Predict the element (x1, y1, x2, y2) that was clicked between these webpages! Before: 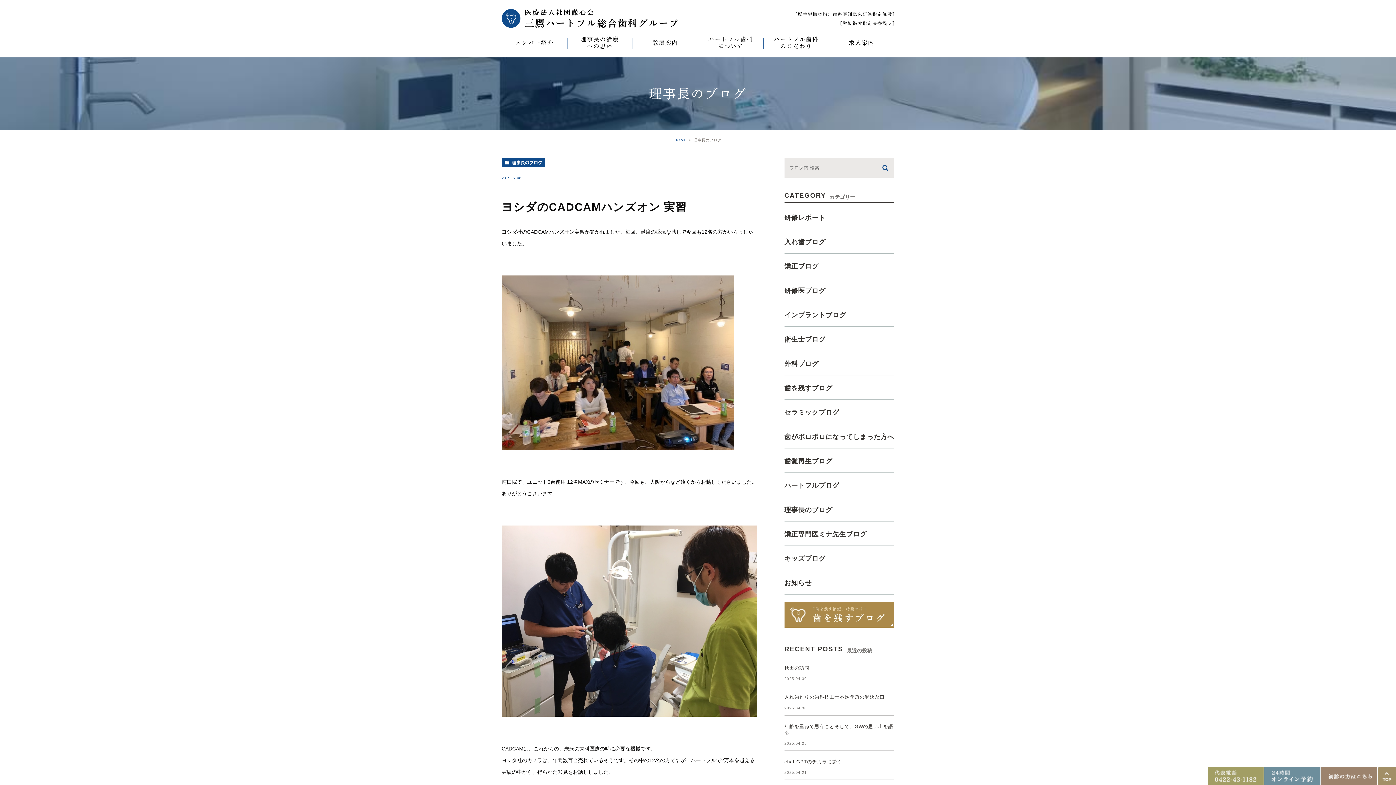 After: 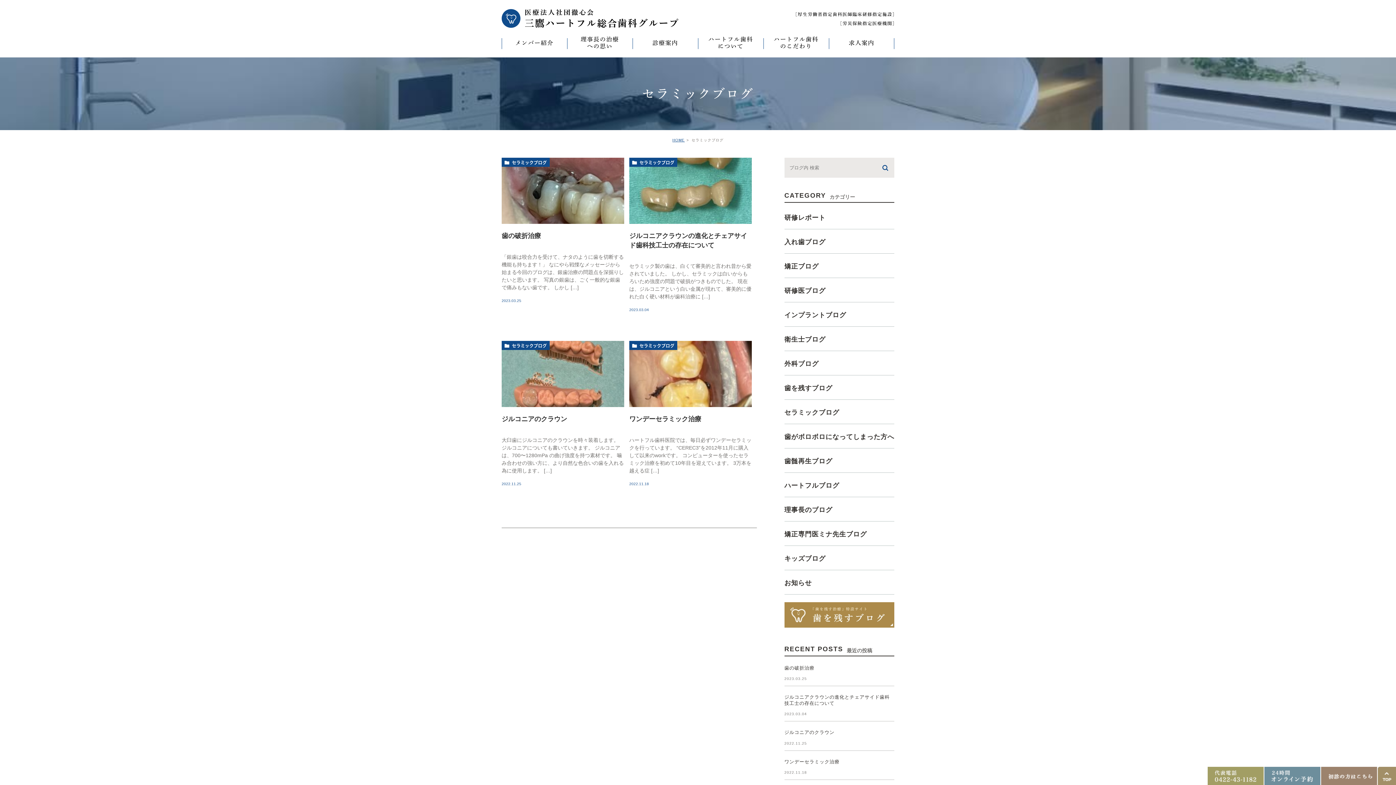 Action: bbox: (784, 409, 839, 416) label: セラミックブログ